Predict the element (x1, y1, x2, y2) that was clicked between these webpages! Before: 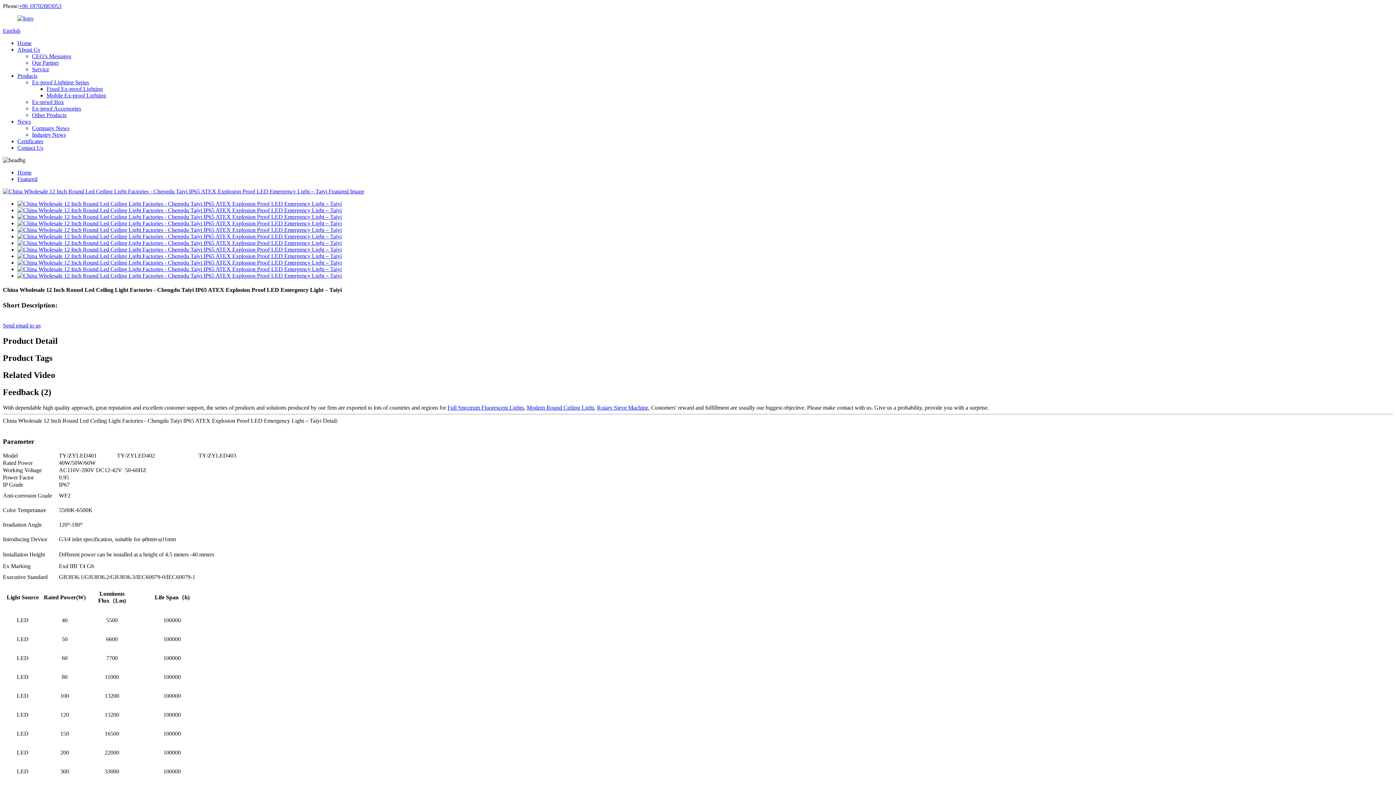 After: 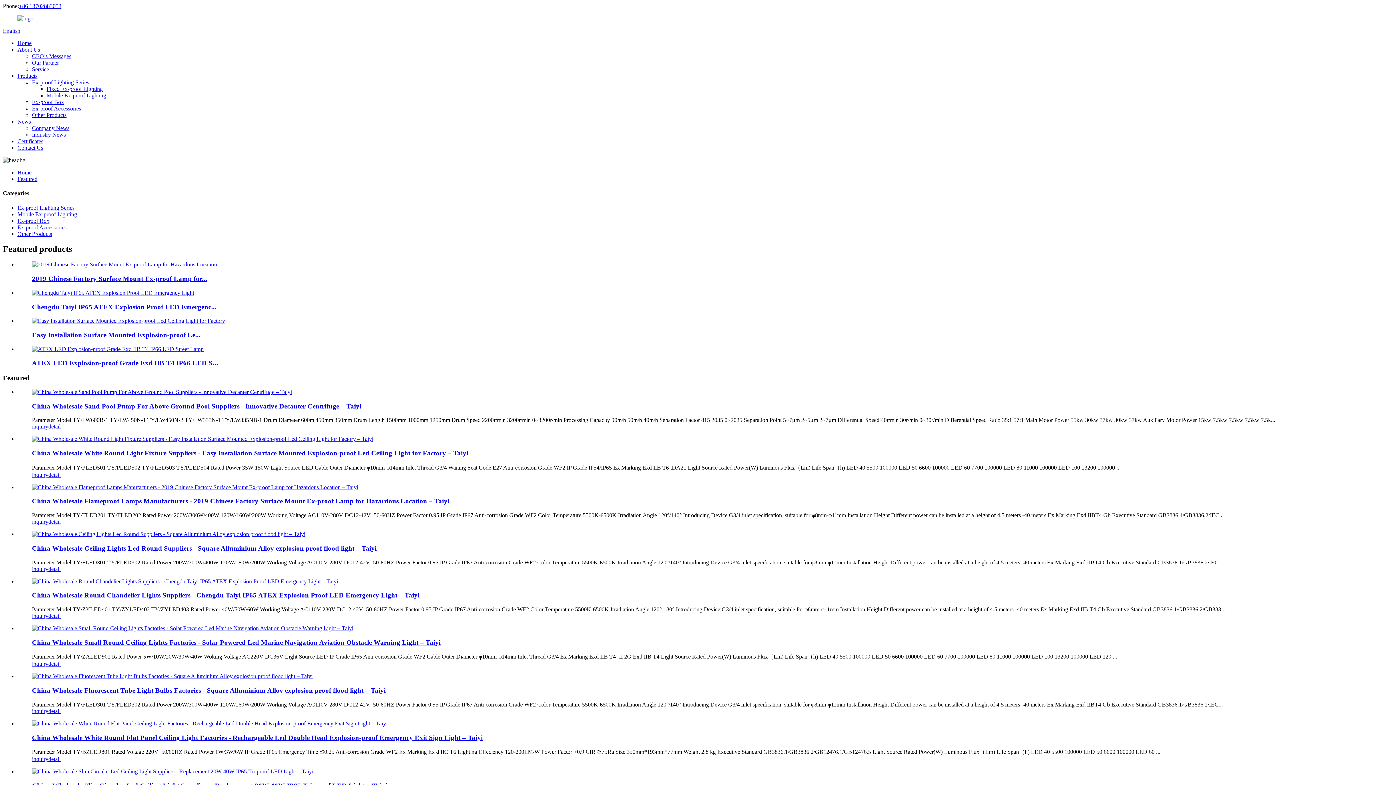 Action: label: Featured bbox: (17, 176, 37, 182)